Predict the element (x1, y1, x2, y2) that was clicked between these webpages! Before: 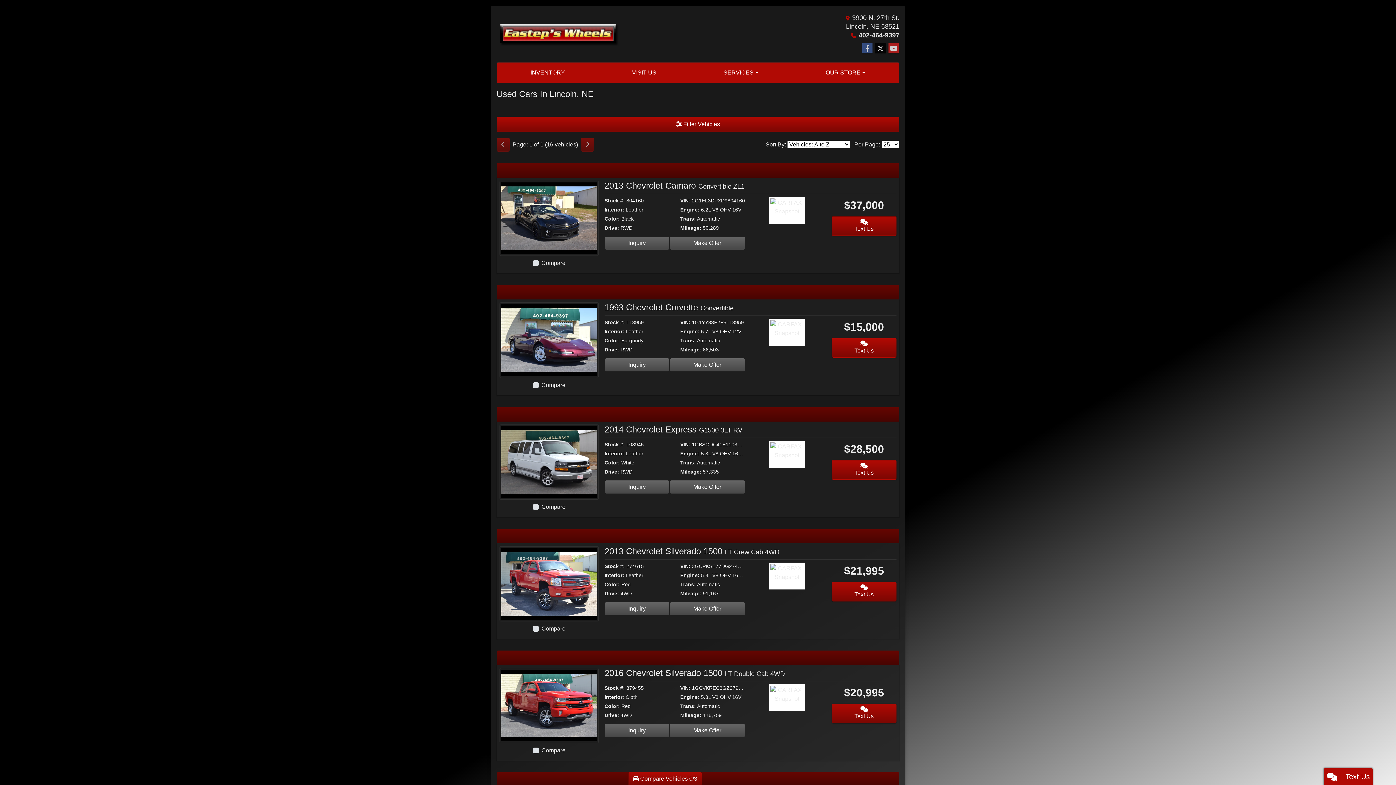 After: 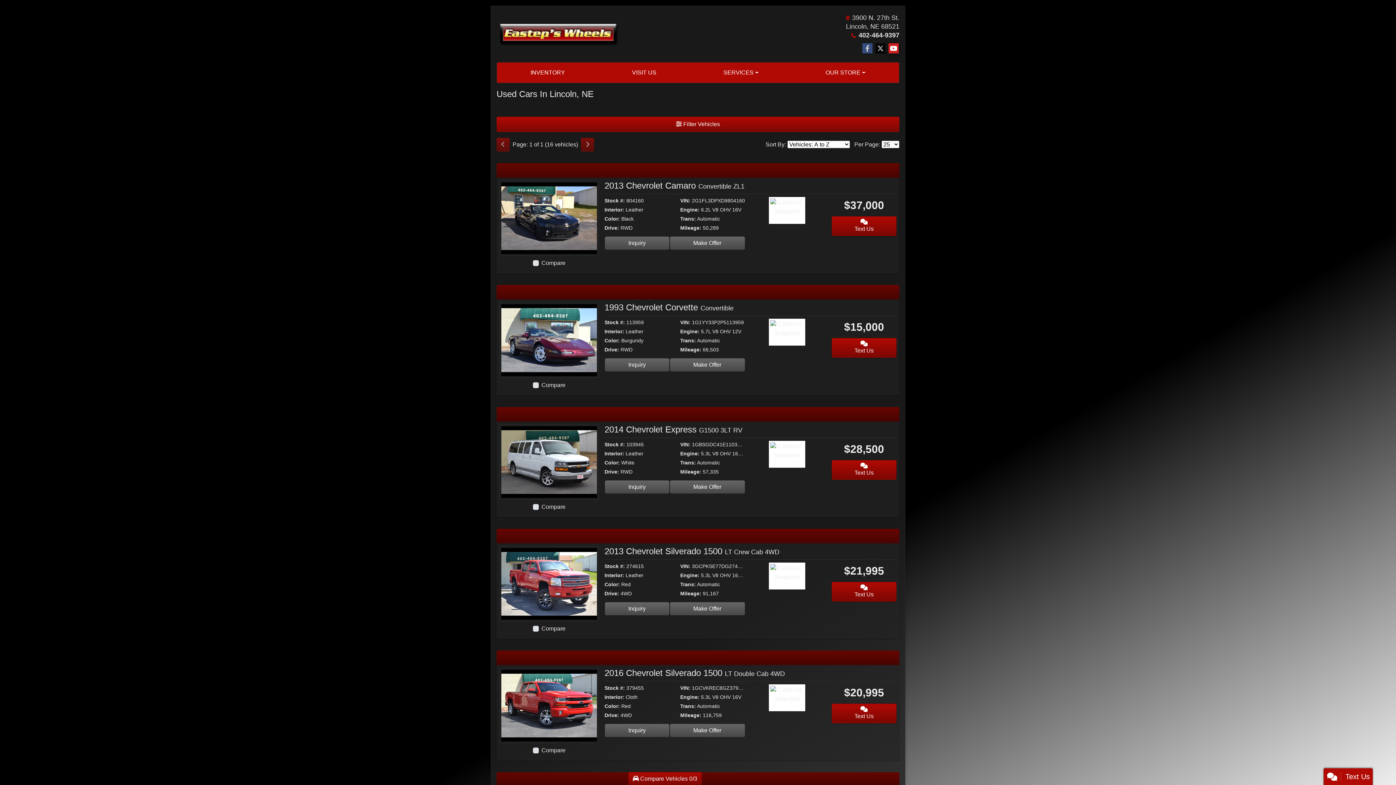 Action: label: Follow Us on YouTube bbox: (888, 43, 898, 54)